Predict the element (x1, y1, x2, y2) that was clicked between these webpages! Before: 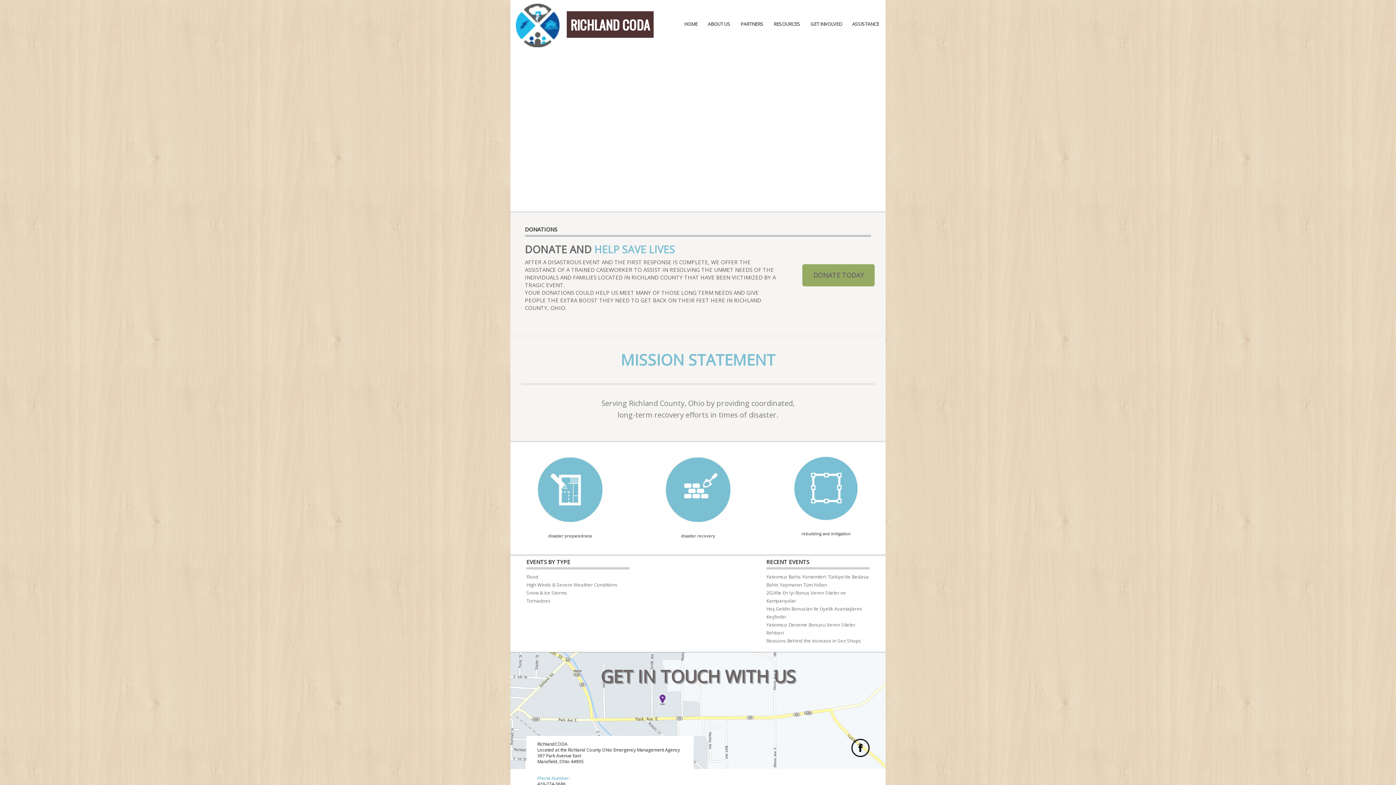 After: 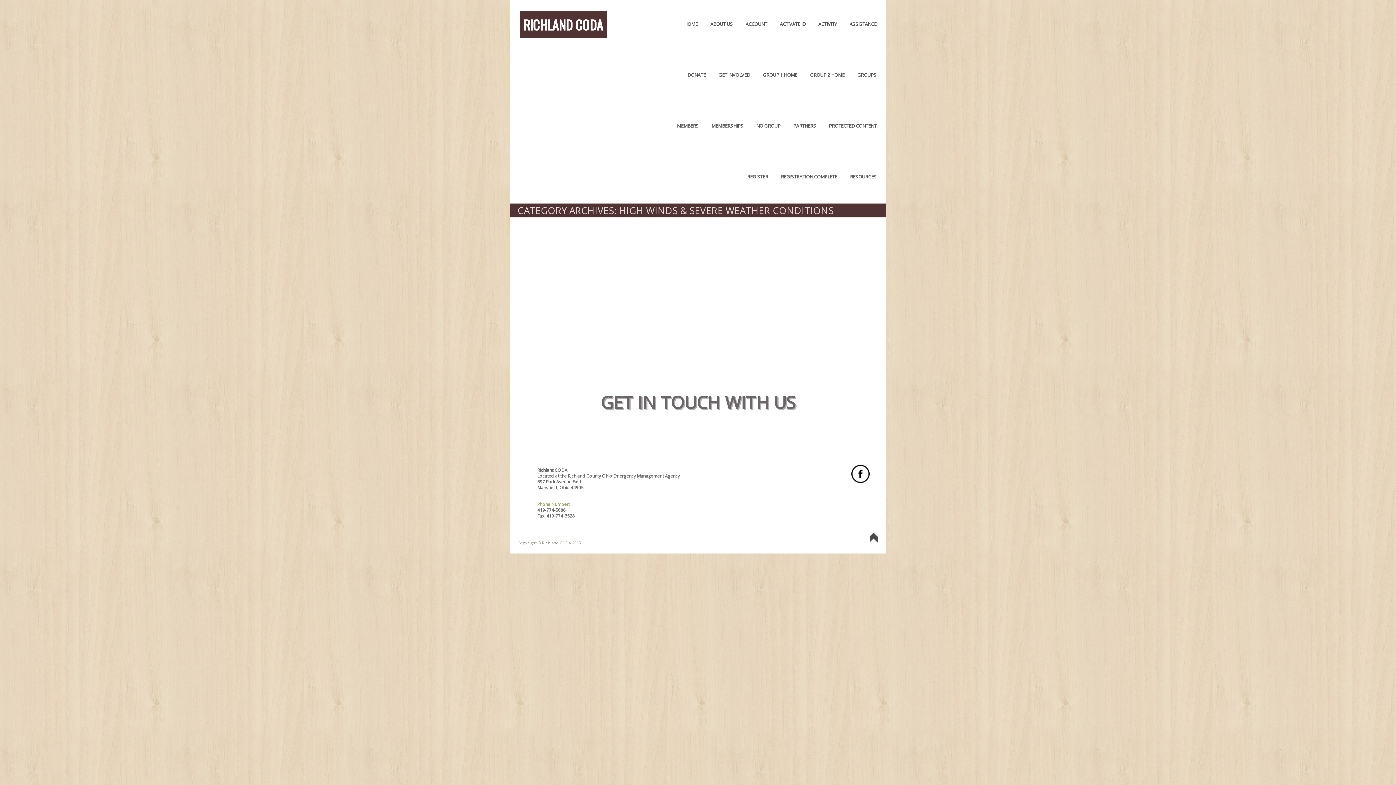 Action: label: High Winds & Severe Weather Conditions bbox: (526, 581, 617, 588)